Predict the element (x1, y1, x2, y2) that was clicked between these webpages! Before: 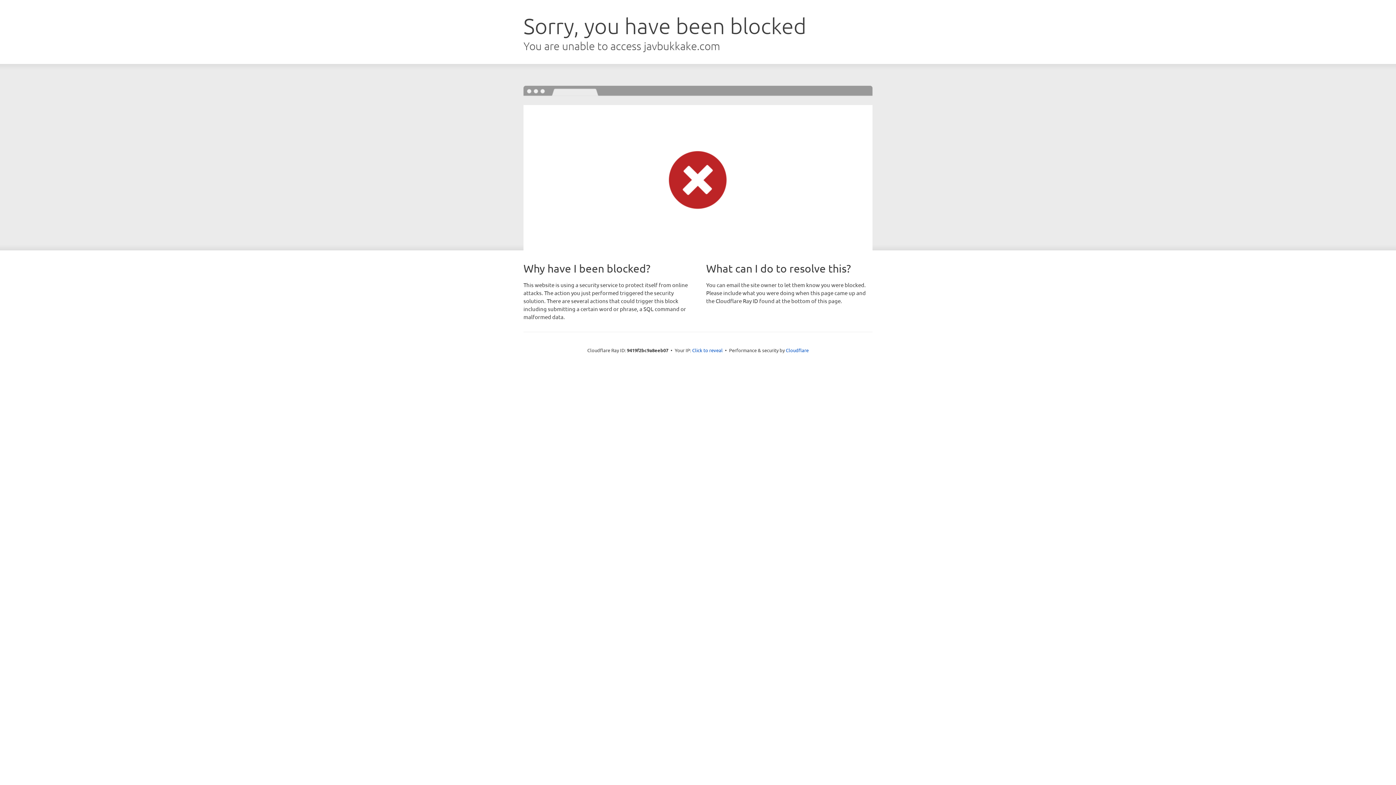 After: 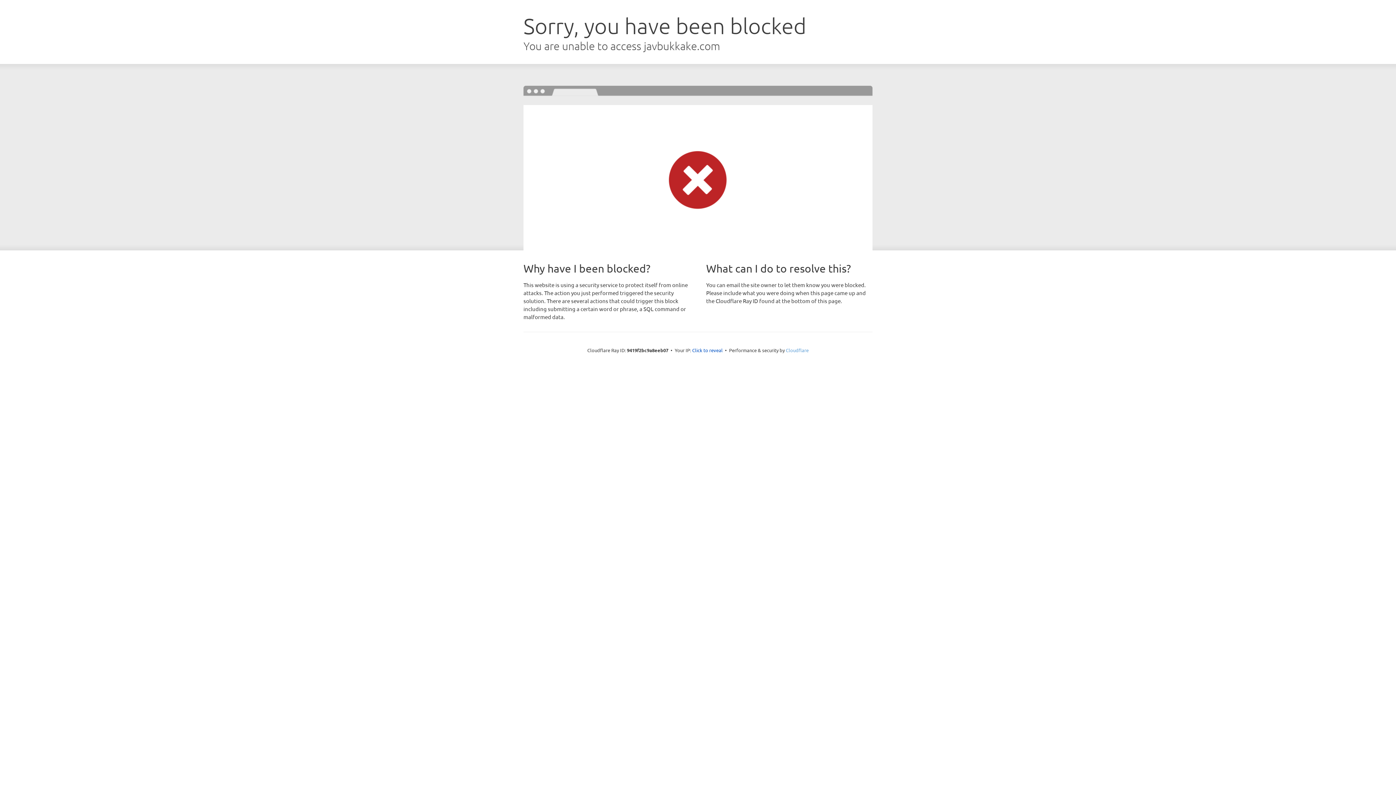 Action: label: Cloudflare bbox: (786, 347, 808, 353)